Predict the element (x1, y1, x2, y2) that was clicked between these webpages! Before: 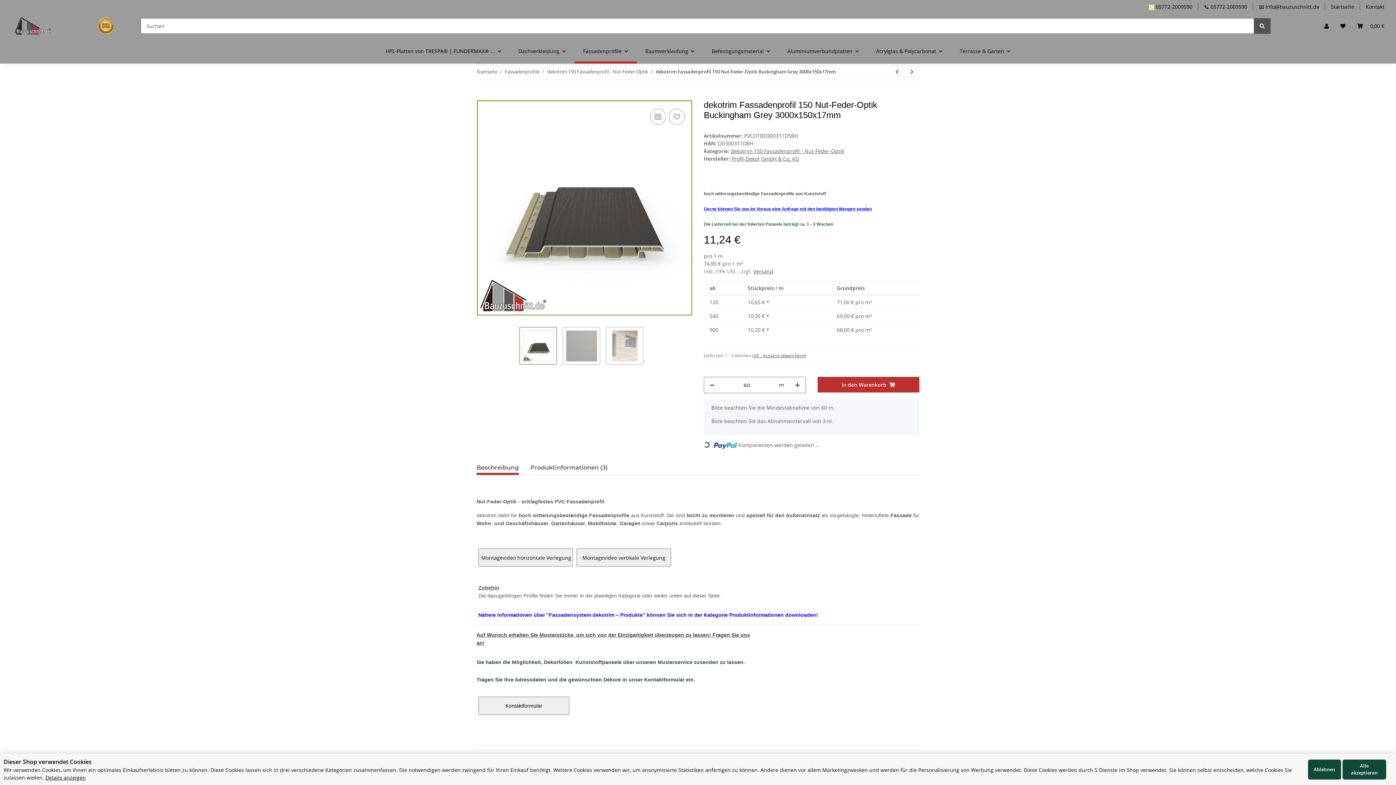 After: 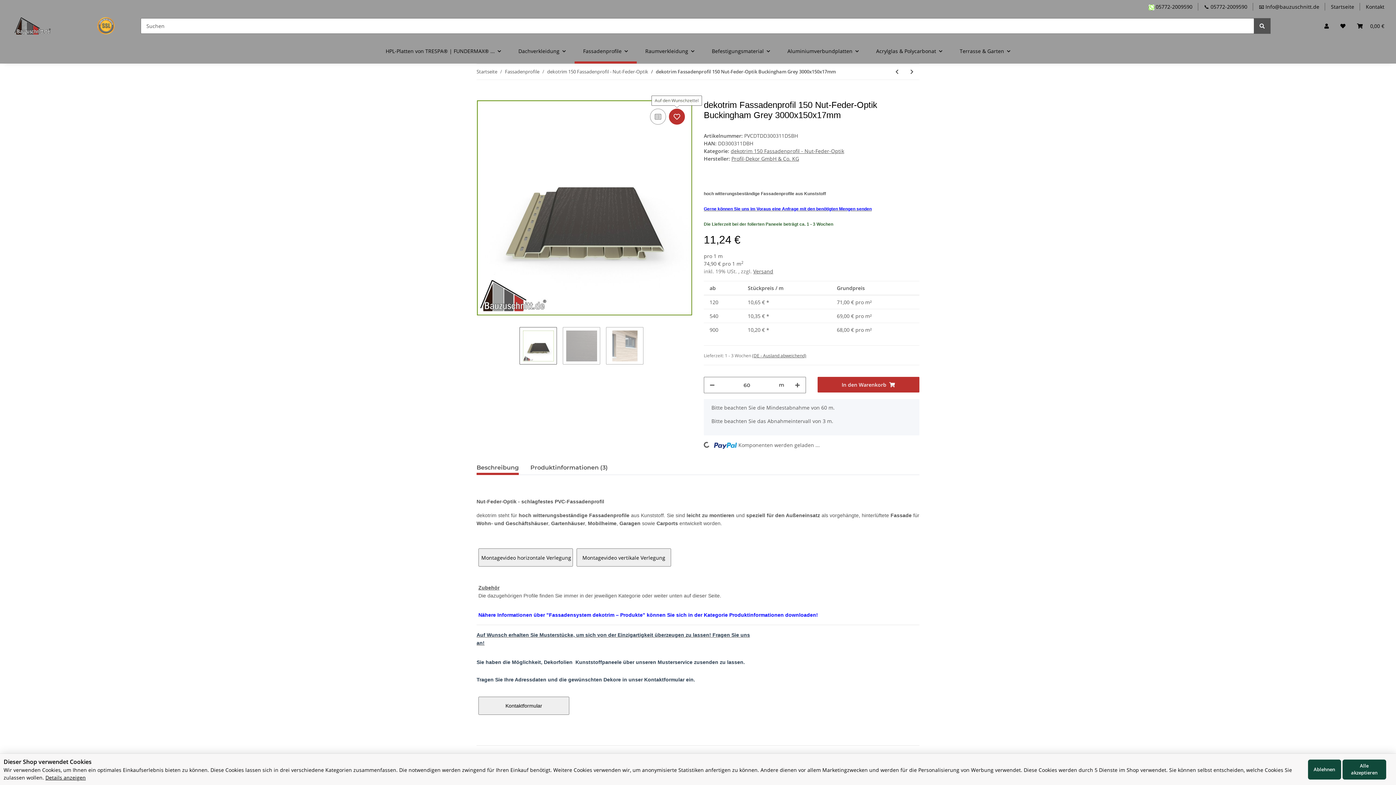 Action: label: Auf den Wunschzettel bbox: (669, 108, 685, 124)